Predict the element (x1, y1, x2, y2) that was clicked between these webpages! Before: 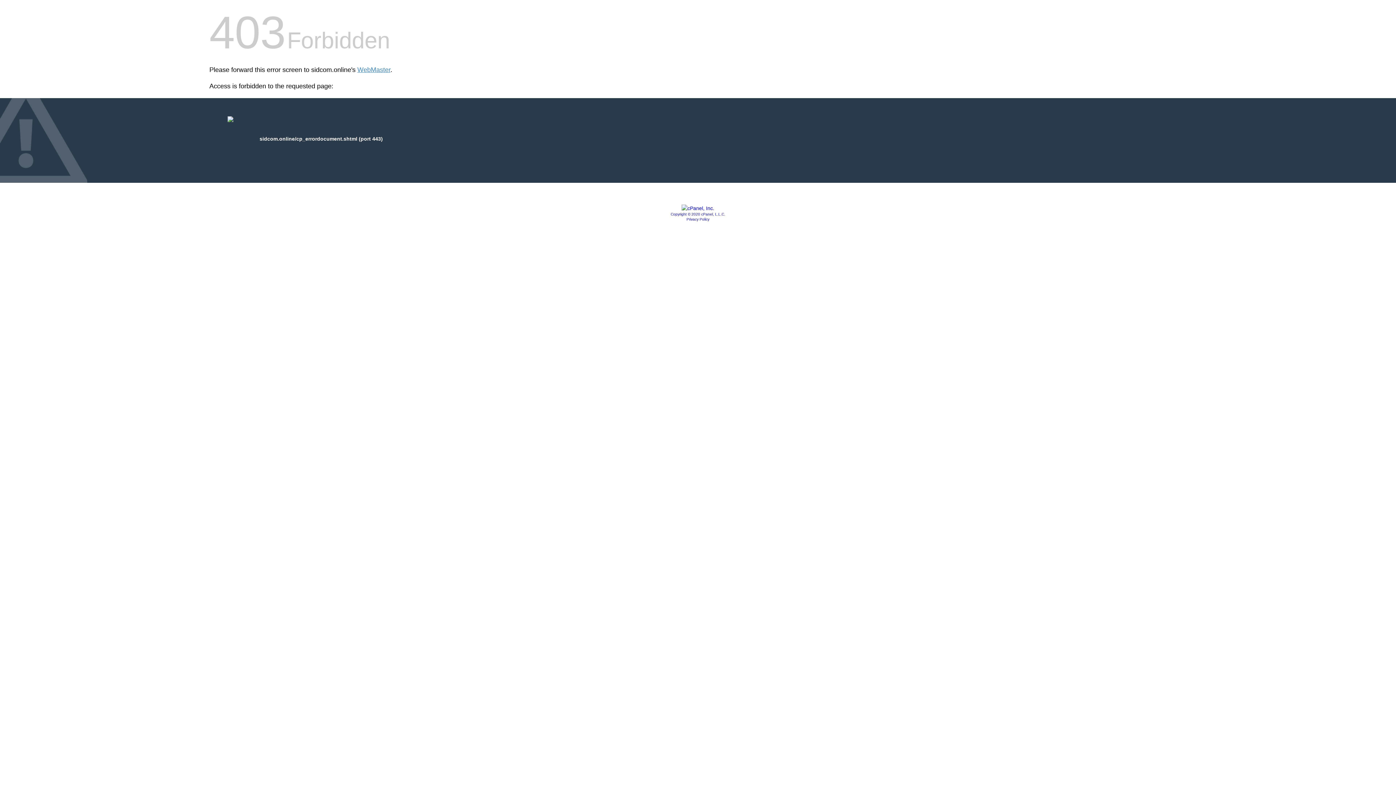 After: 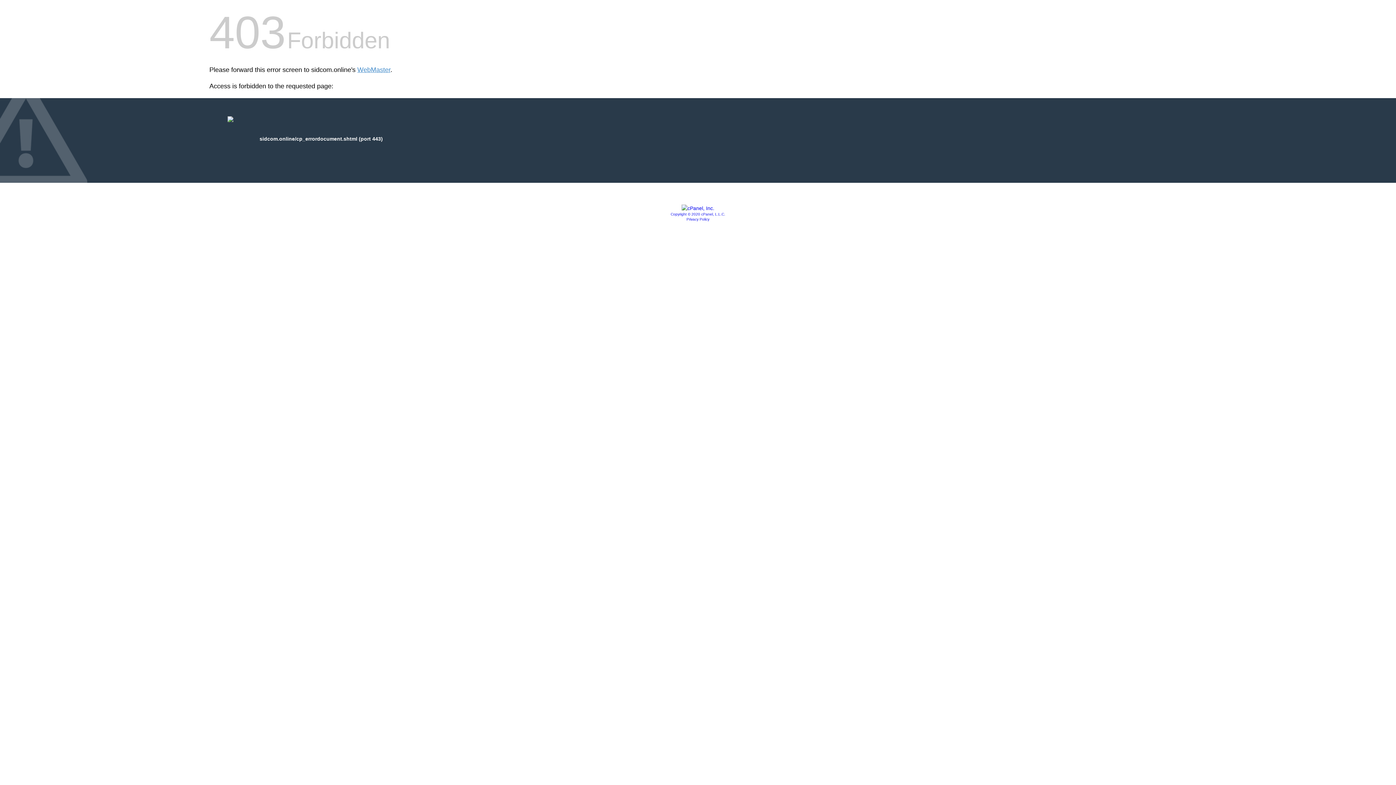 Action: bbox: (681, 205, 714, 211)